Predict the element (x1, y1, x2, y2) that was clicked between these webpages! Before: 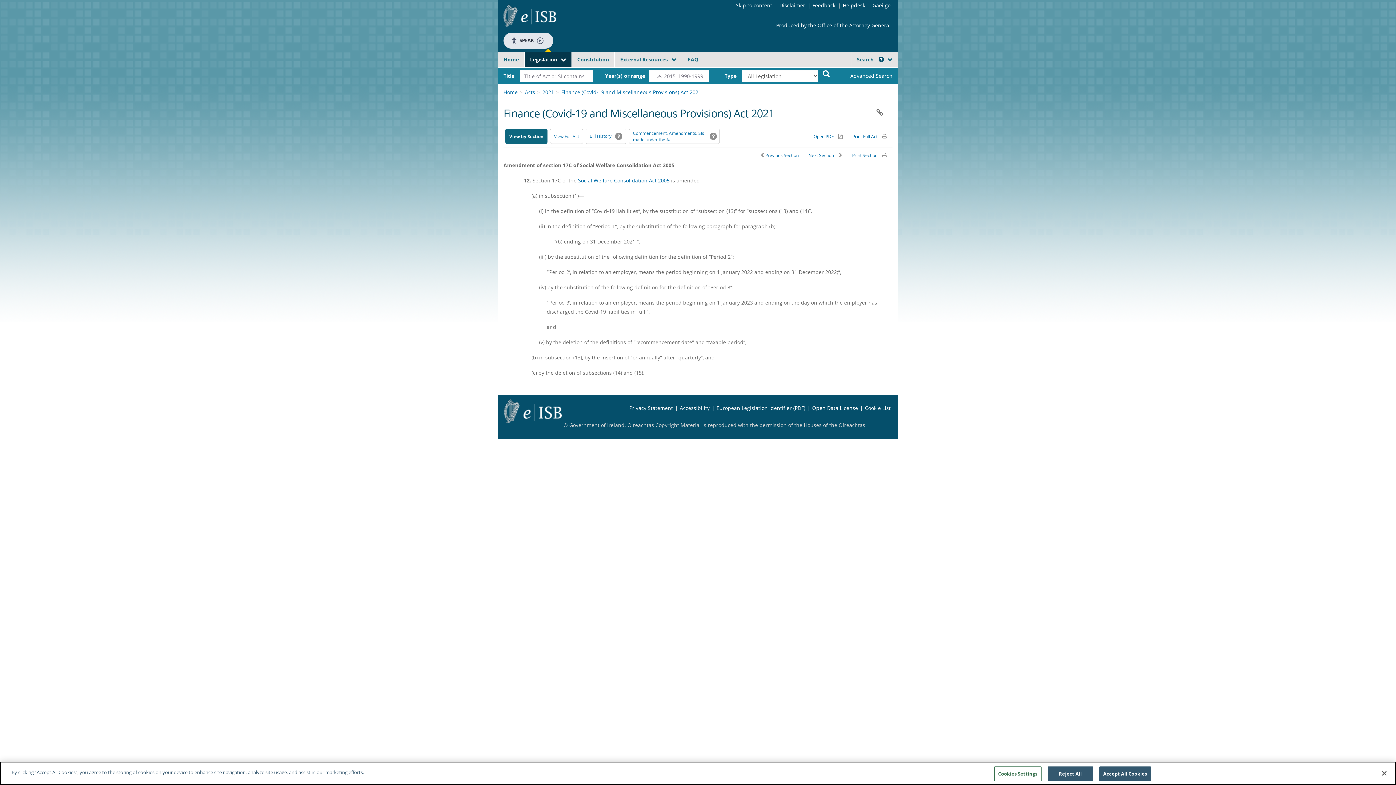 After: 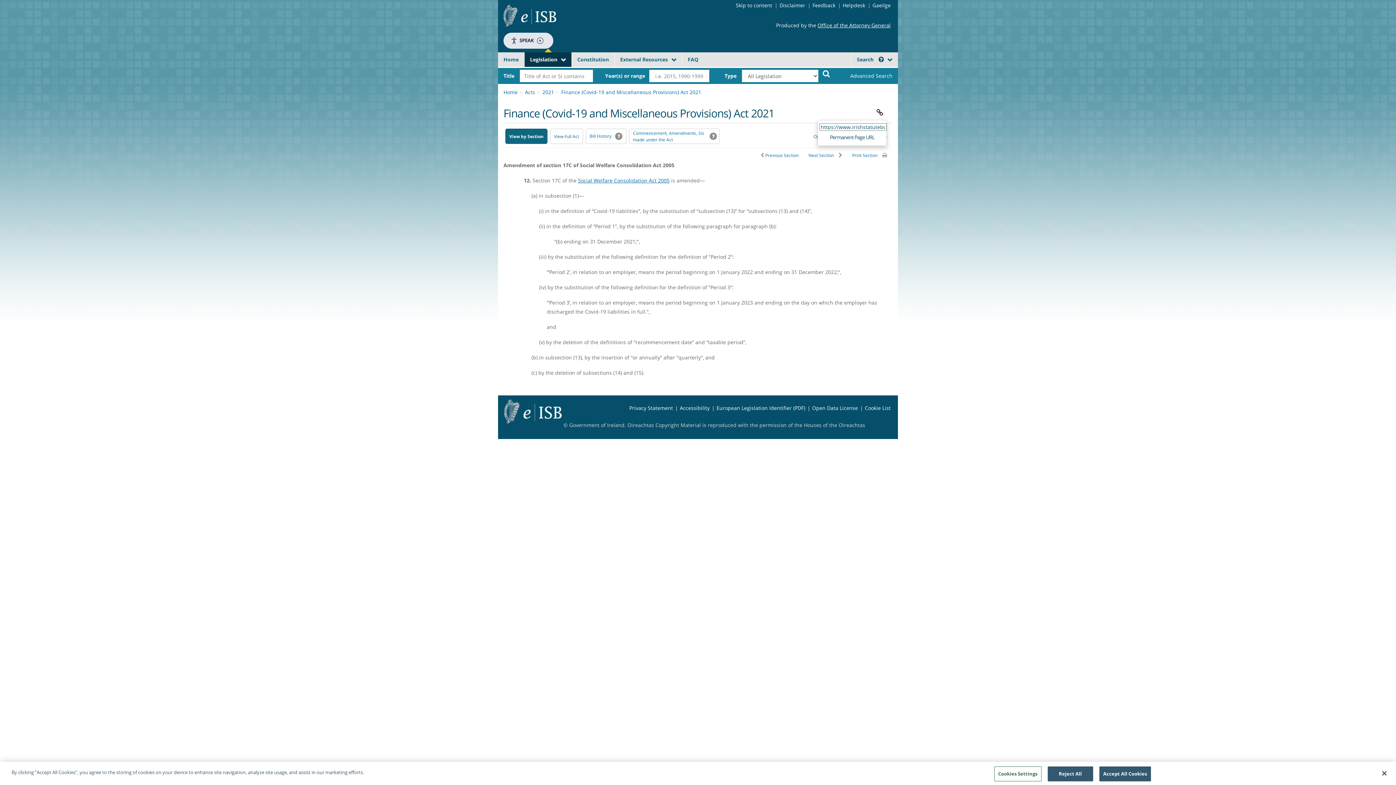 Action: bbox: (876, 108, 883, 116)